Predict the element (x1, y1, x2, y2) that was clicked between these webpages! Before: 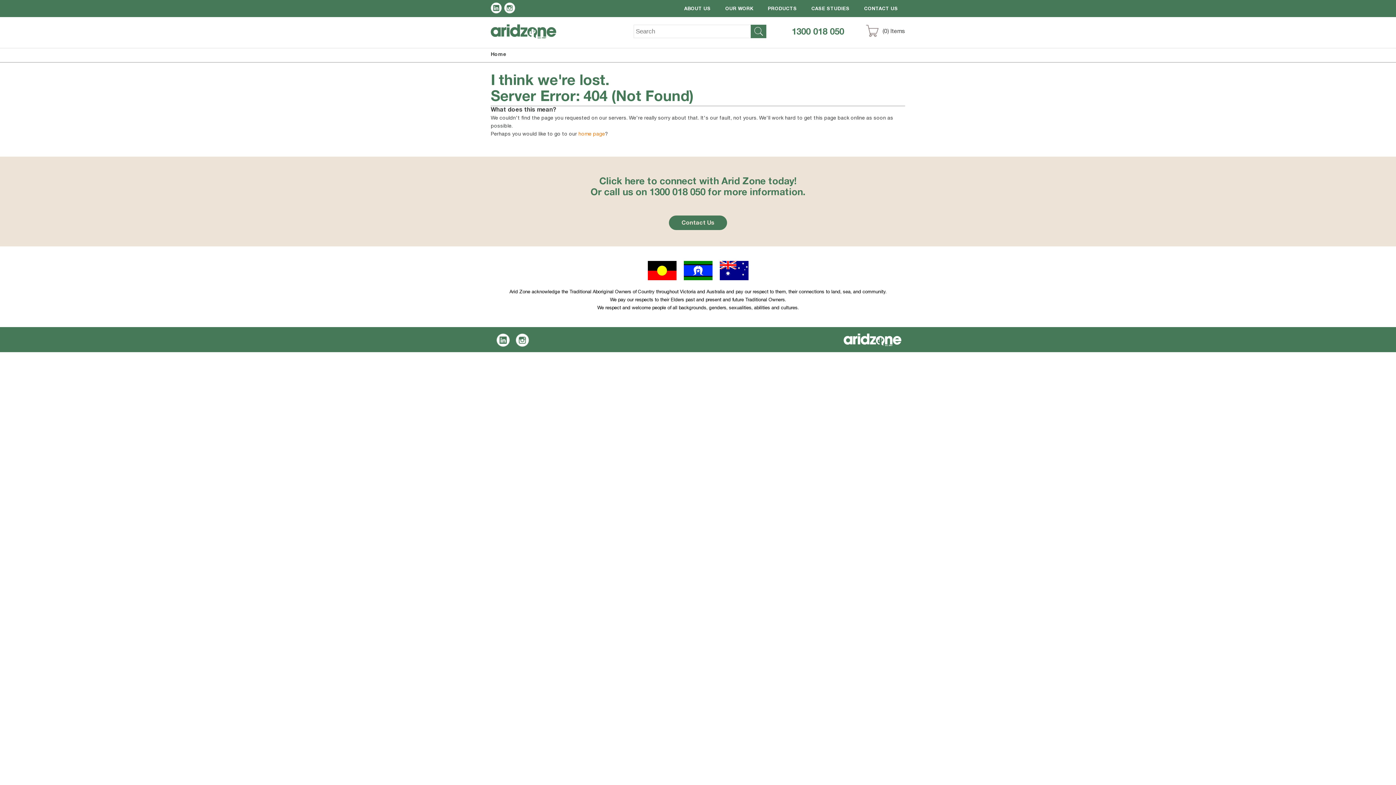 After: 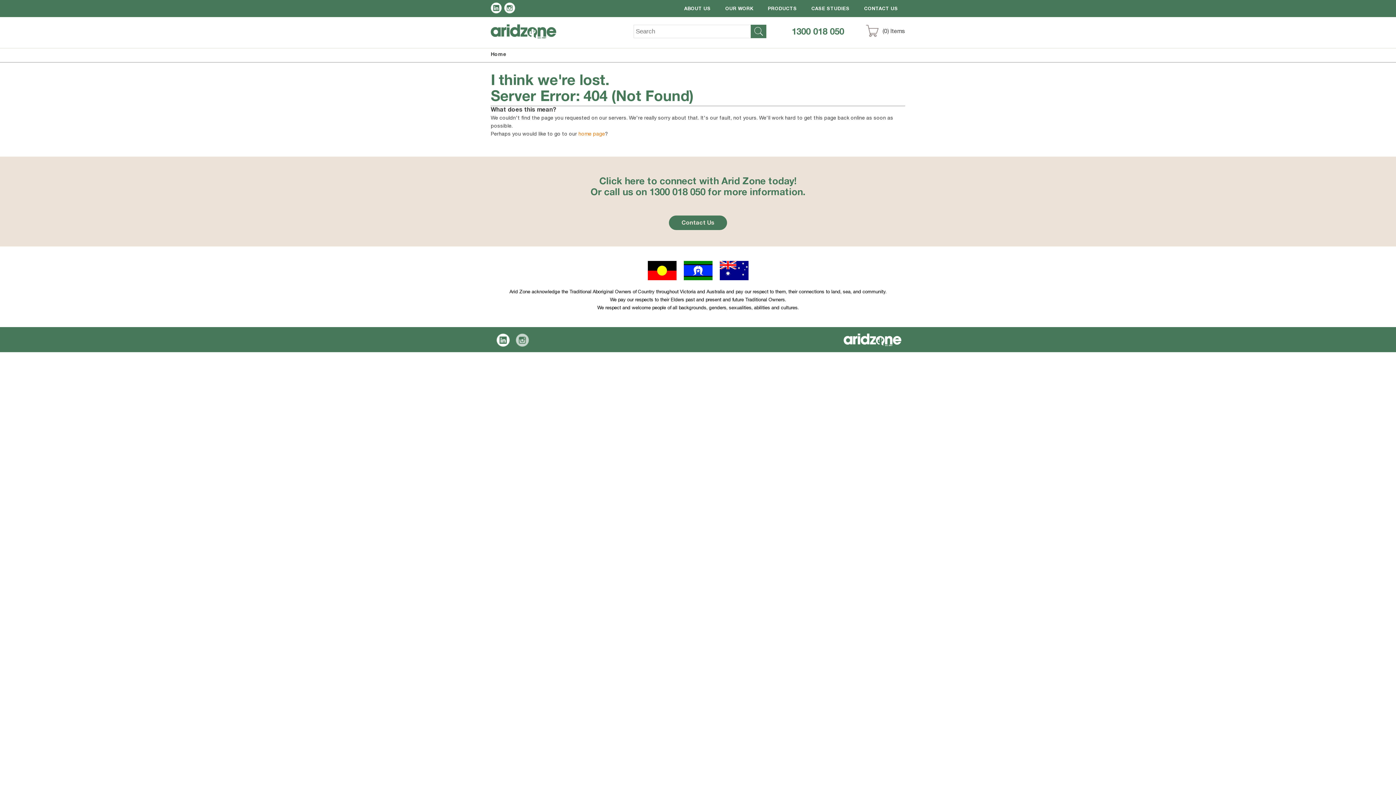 Action: label: Instagram bbox: (516, 333, 529, 346)